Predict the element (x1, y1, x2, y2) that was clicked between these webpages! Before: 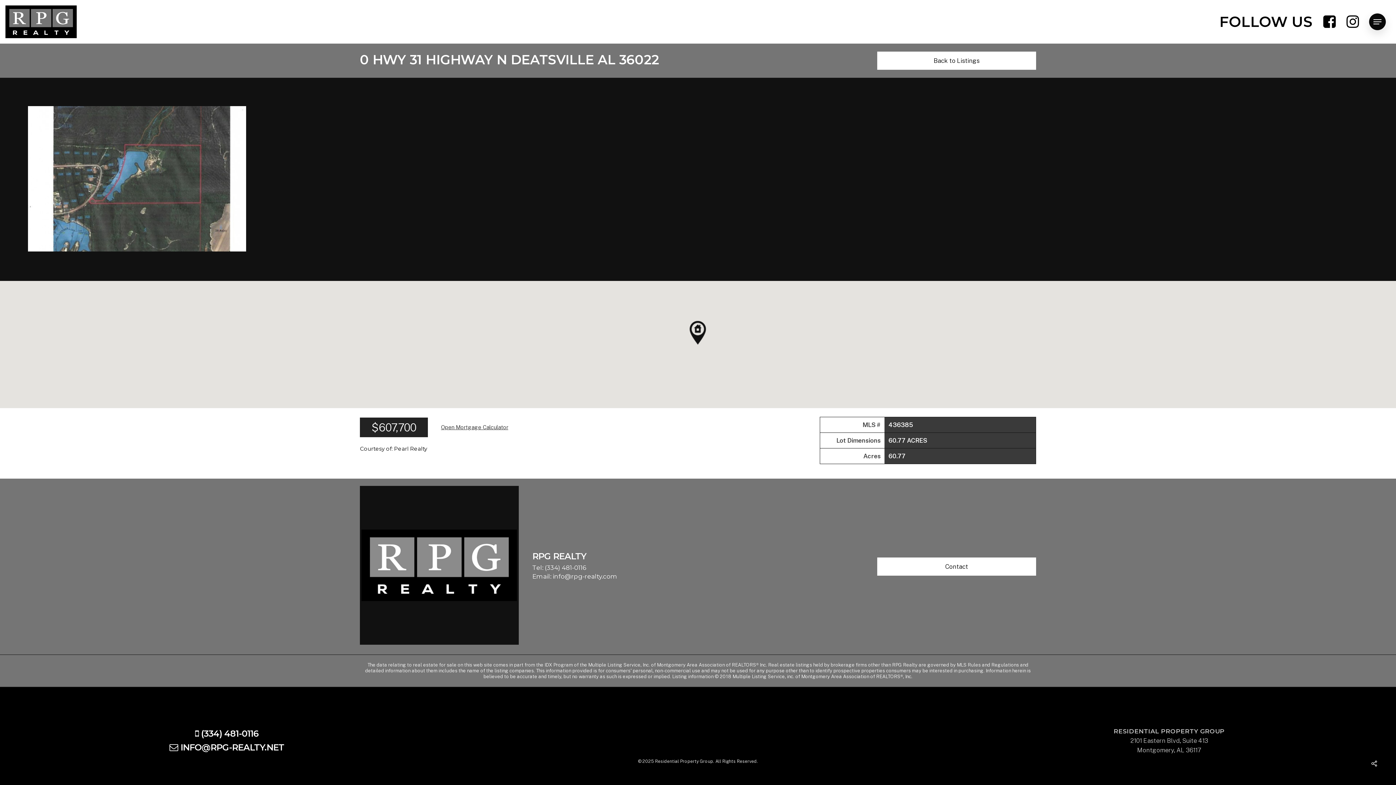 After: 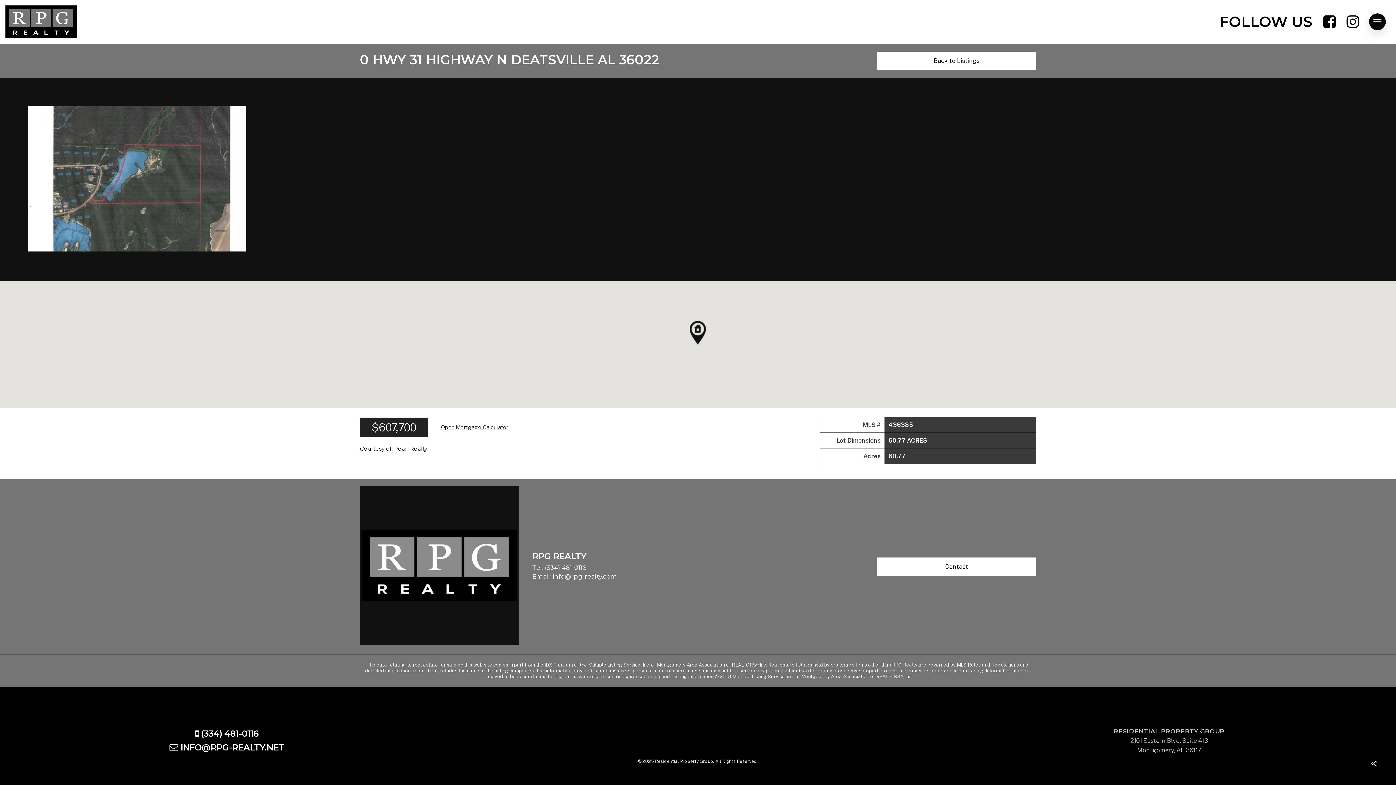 Action: label: INFO@RPG-REALTY.NET bbox: (180, 742, 284, 753)